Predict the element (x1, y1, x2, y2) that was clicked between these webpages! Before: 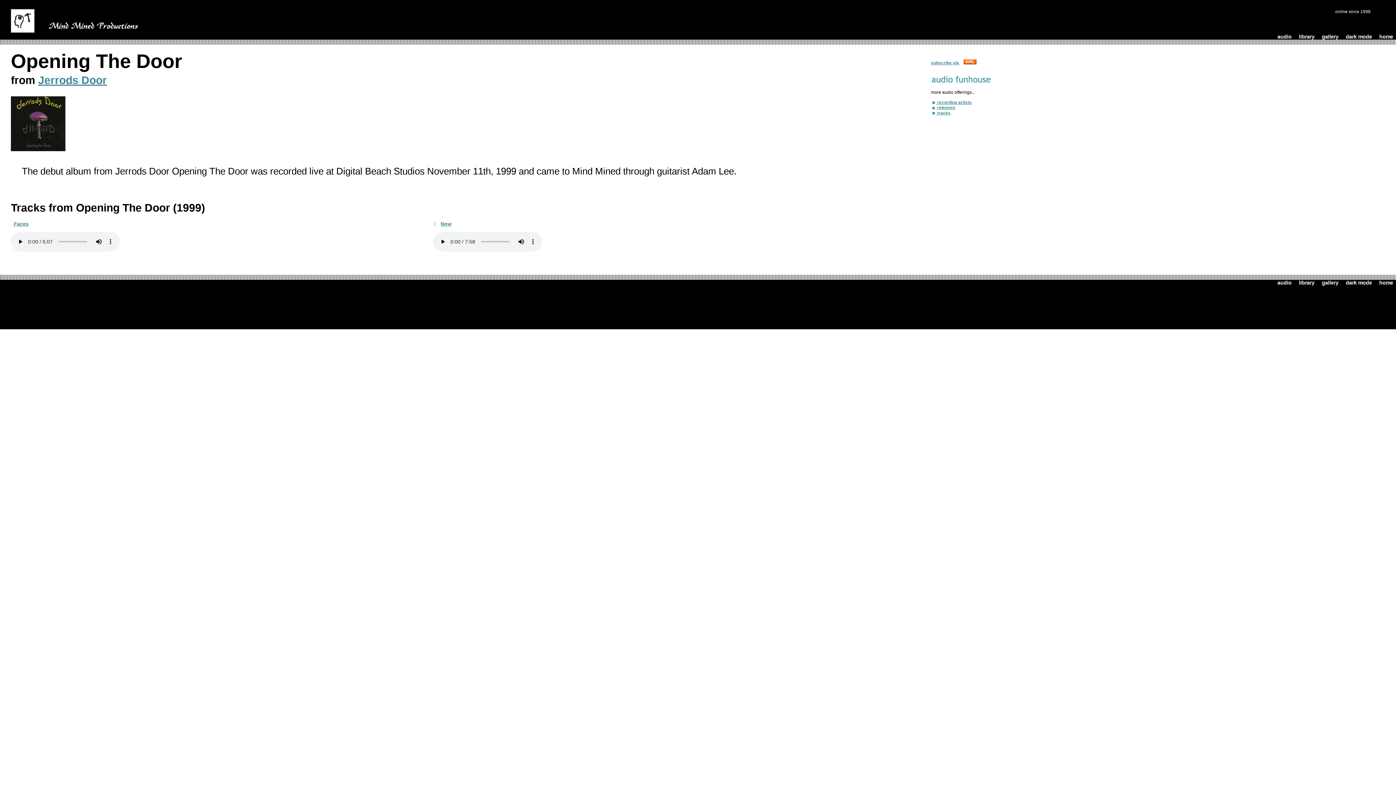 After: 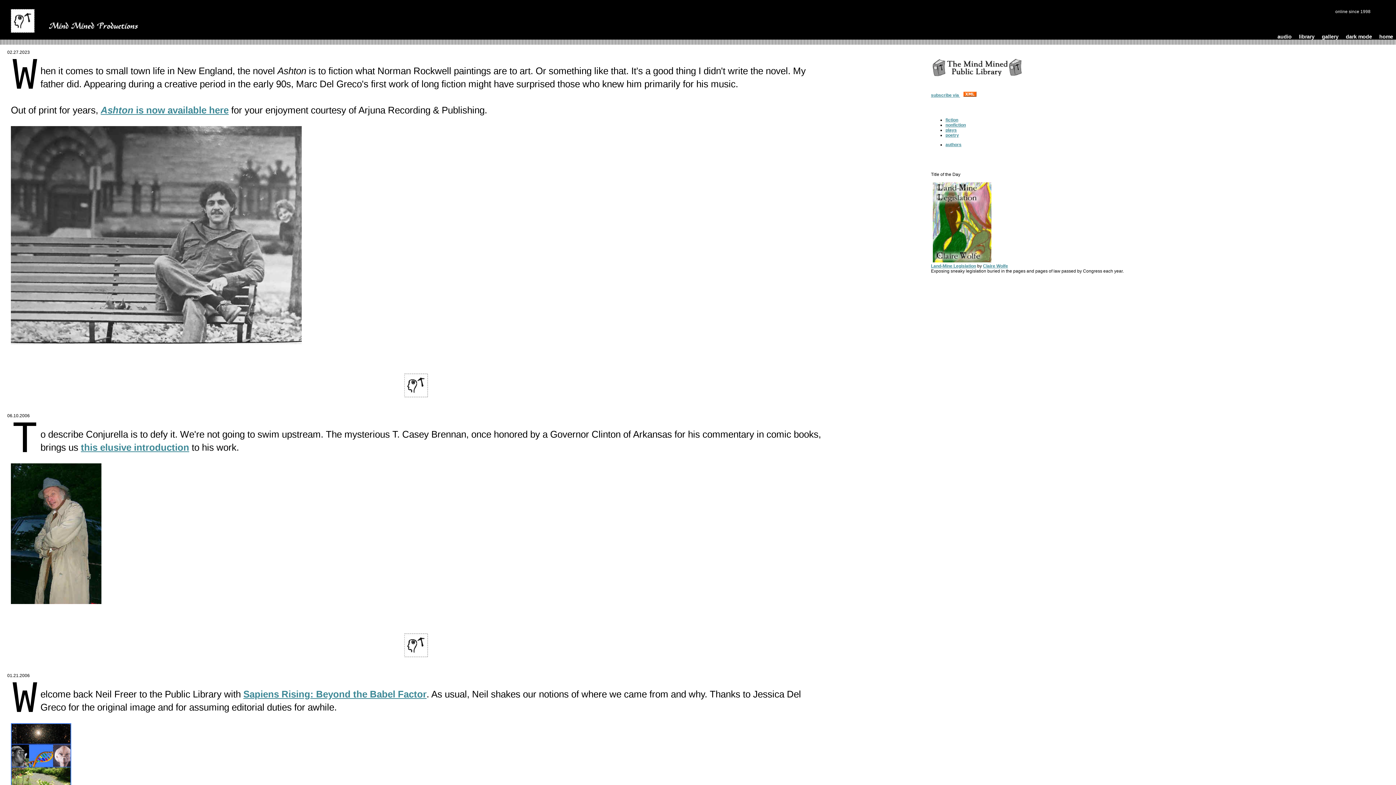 Action: label: library bbox: (1299, 280, 1314, 285)